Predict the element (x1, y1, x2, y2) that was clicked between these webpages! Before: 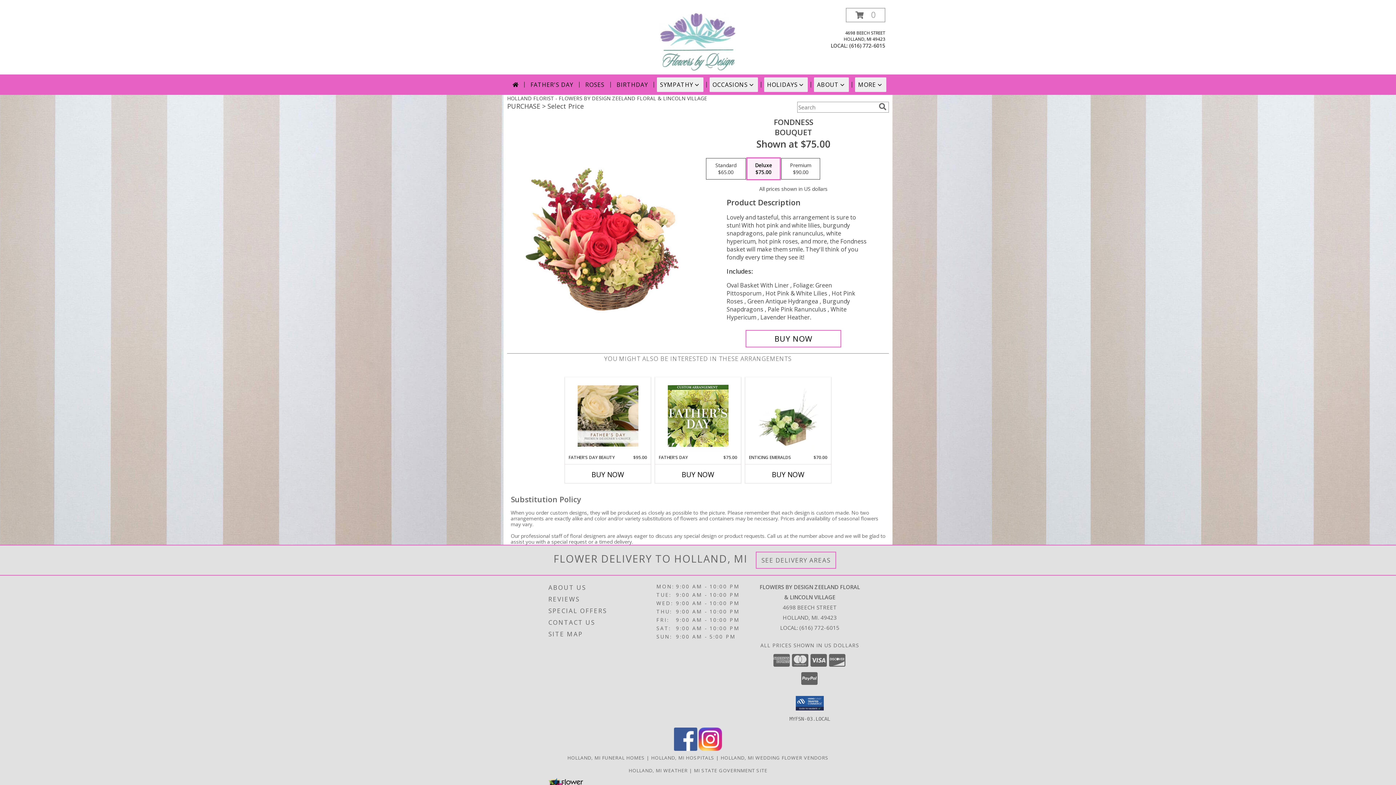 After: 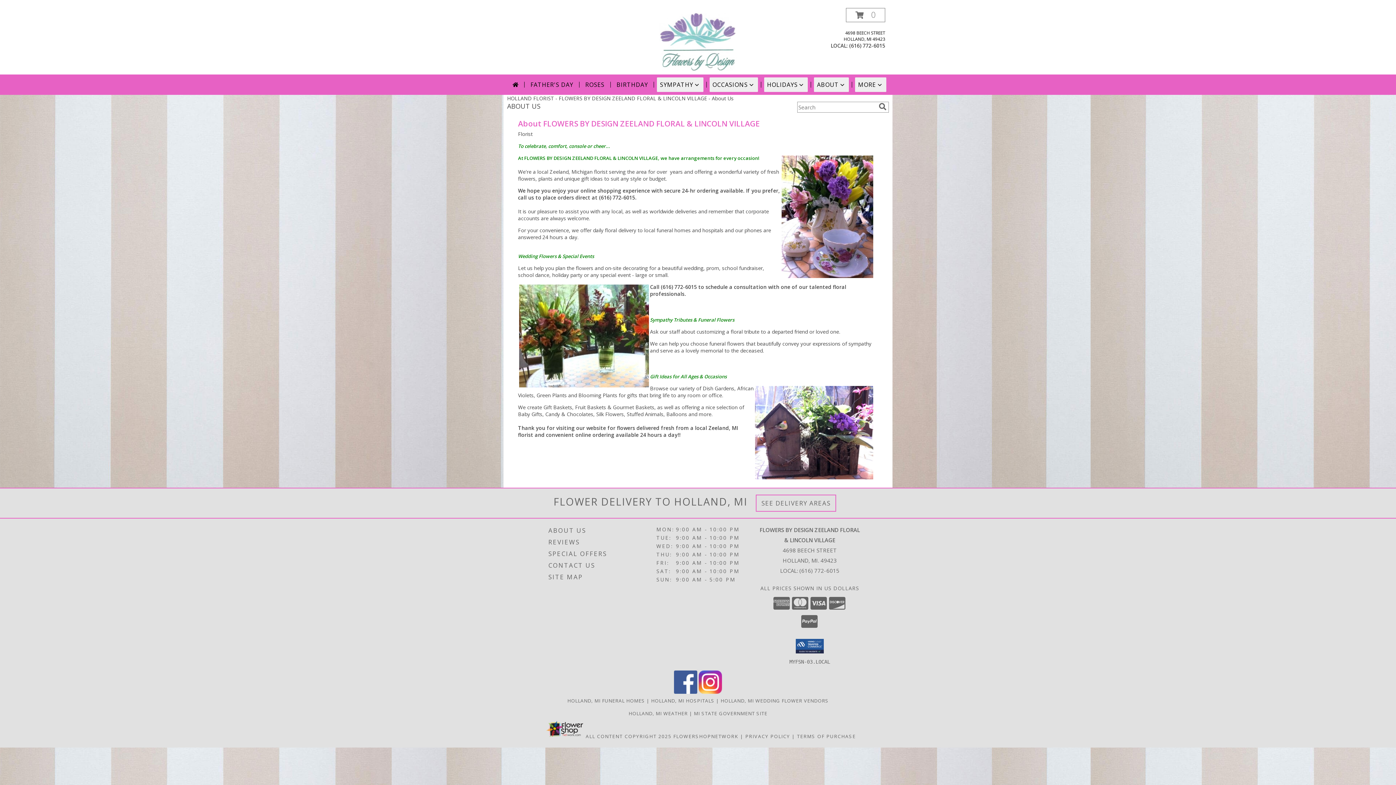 Action: label: ABOUT US bbox: (548, 582, 654, 593)